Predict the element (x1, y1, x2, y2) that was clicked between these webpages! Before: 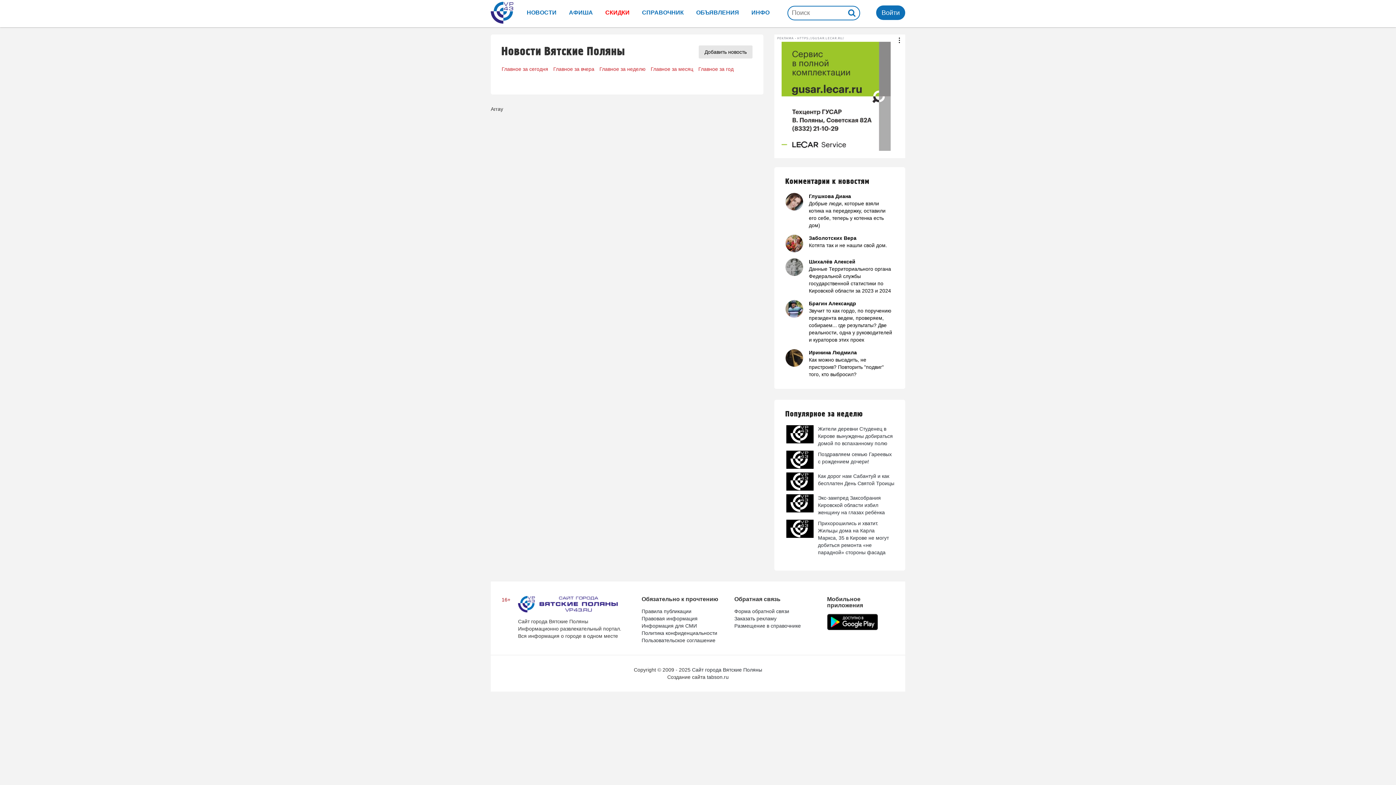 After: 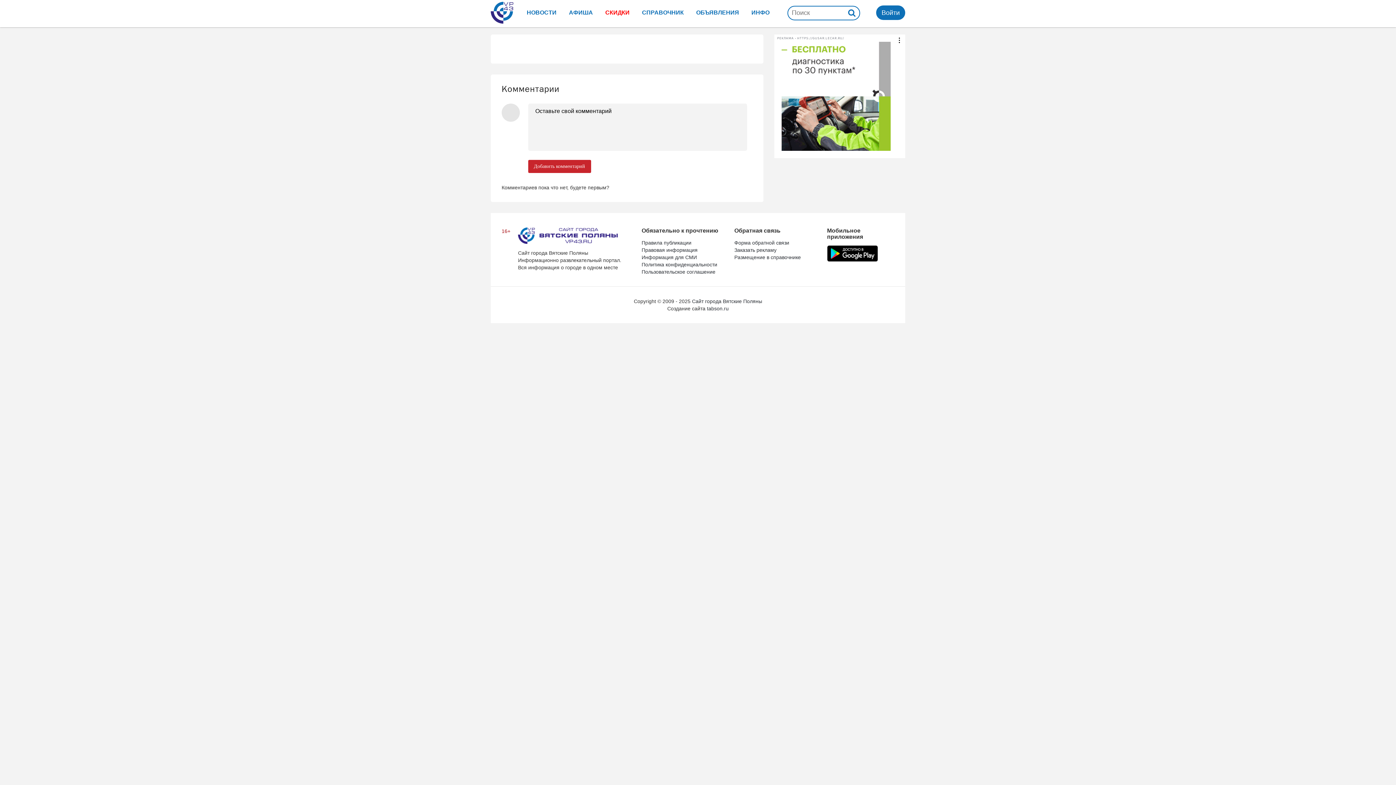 Action: label: Пользовательское соглашение bbox: (641, 637, 715, 643)